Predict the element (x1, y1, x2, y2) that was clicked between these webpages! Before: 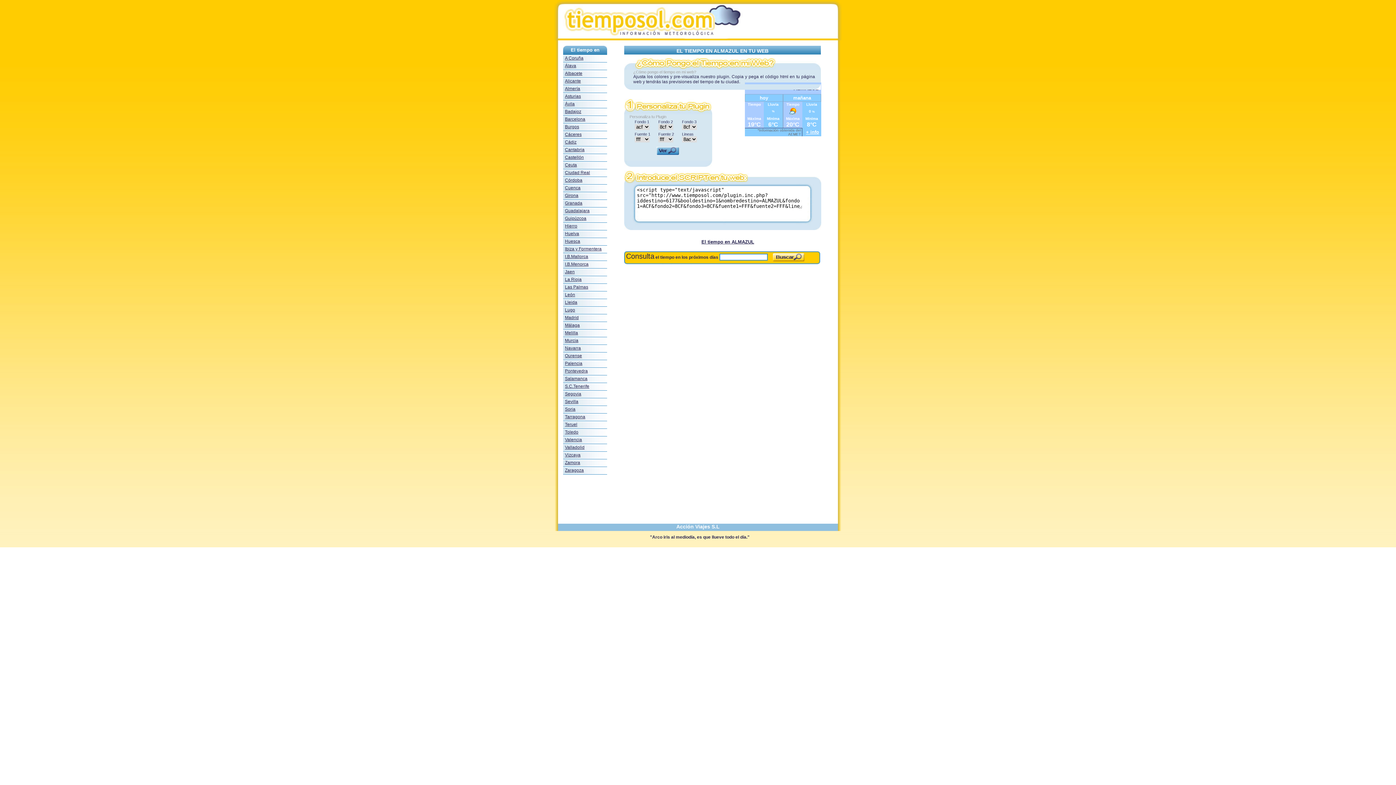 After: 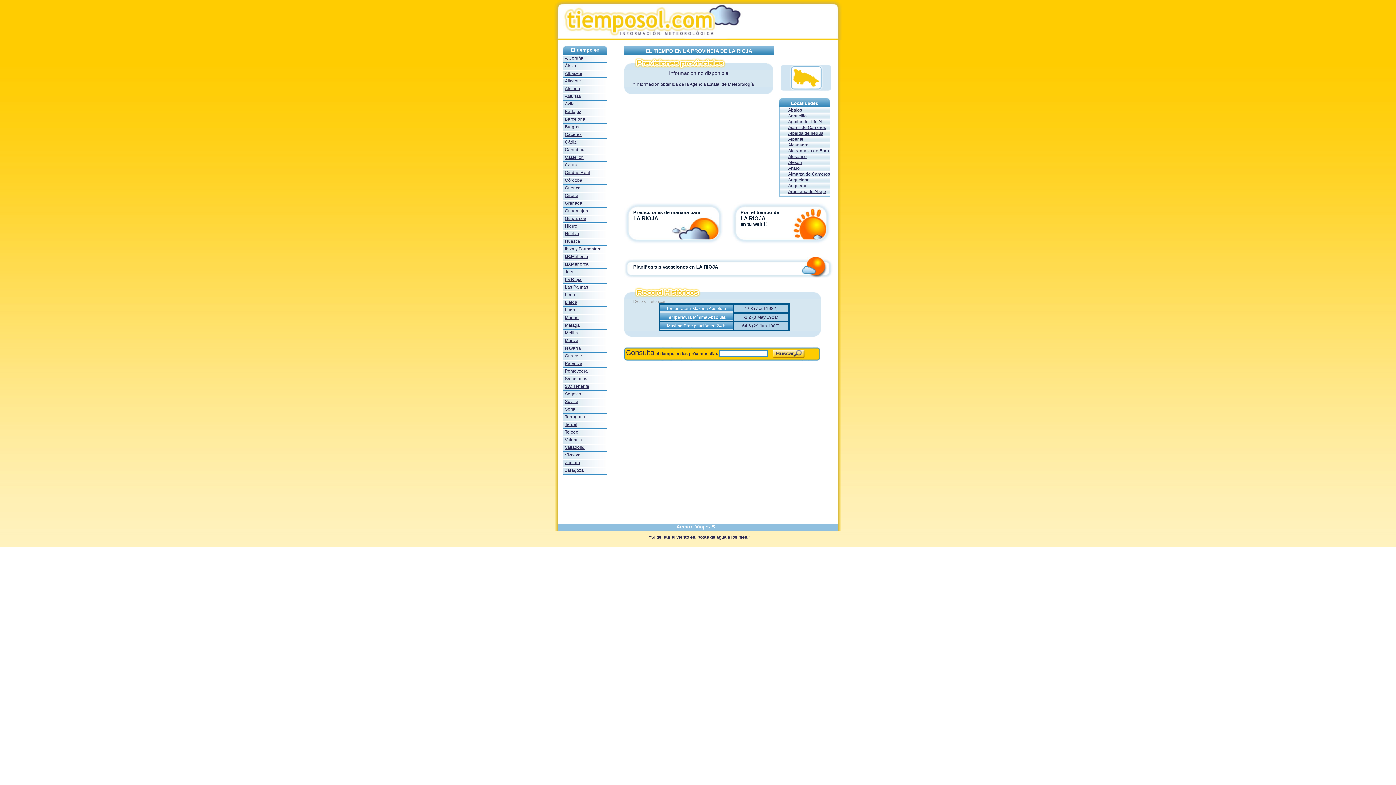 Action: bbox: (565, 277, 581, 282) label: La Rioja